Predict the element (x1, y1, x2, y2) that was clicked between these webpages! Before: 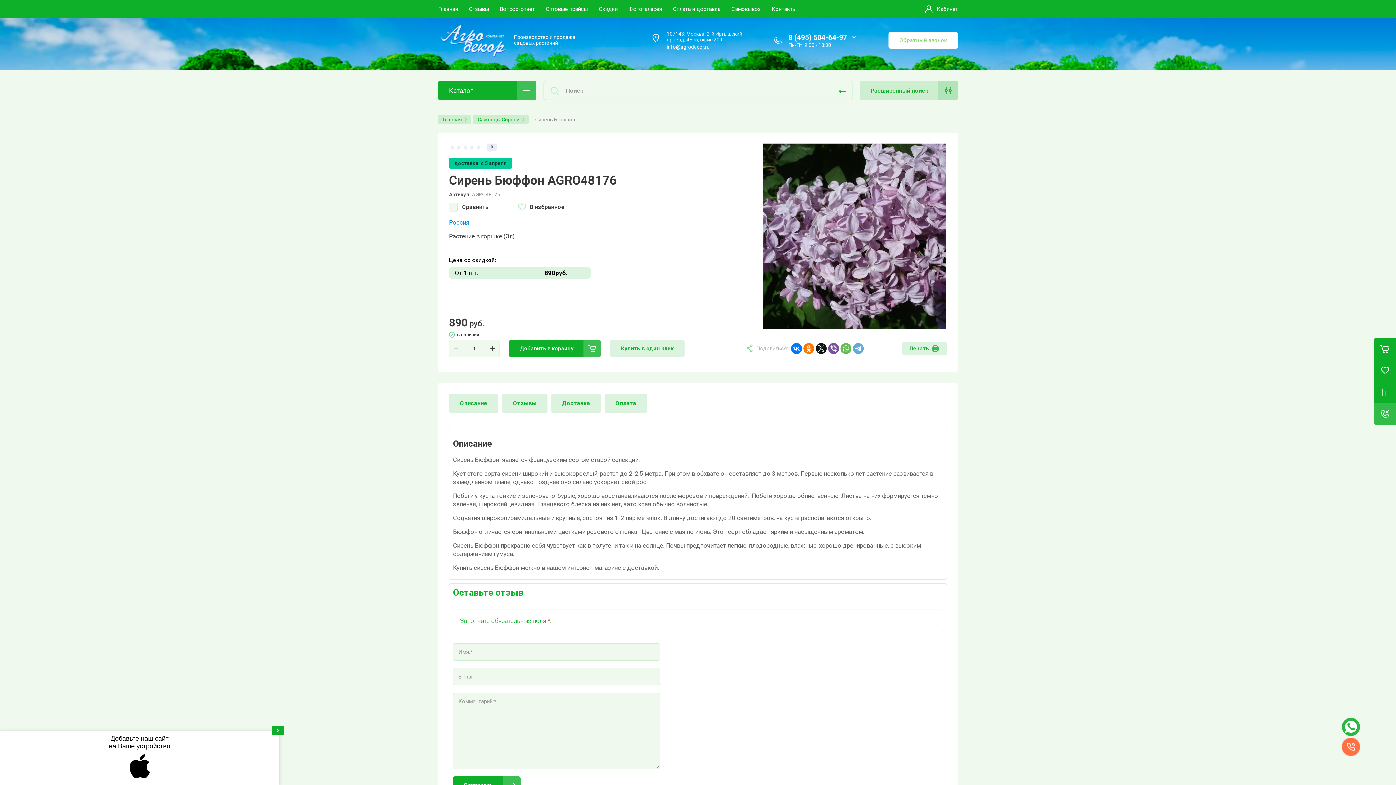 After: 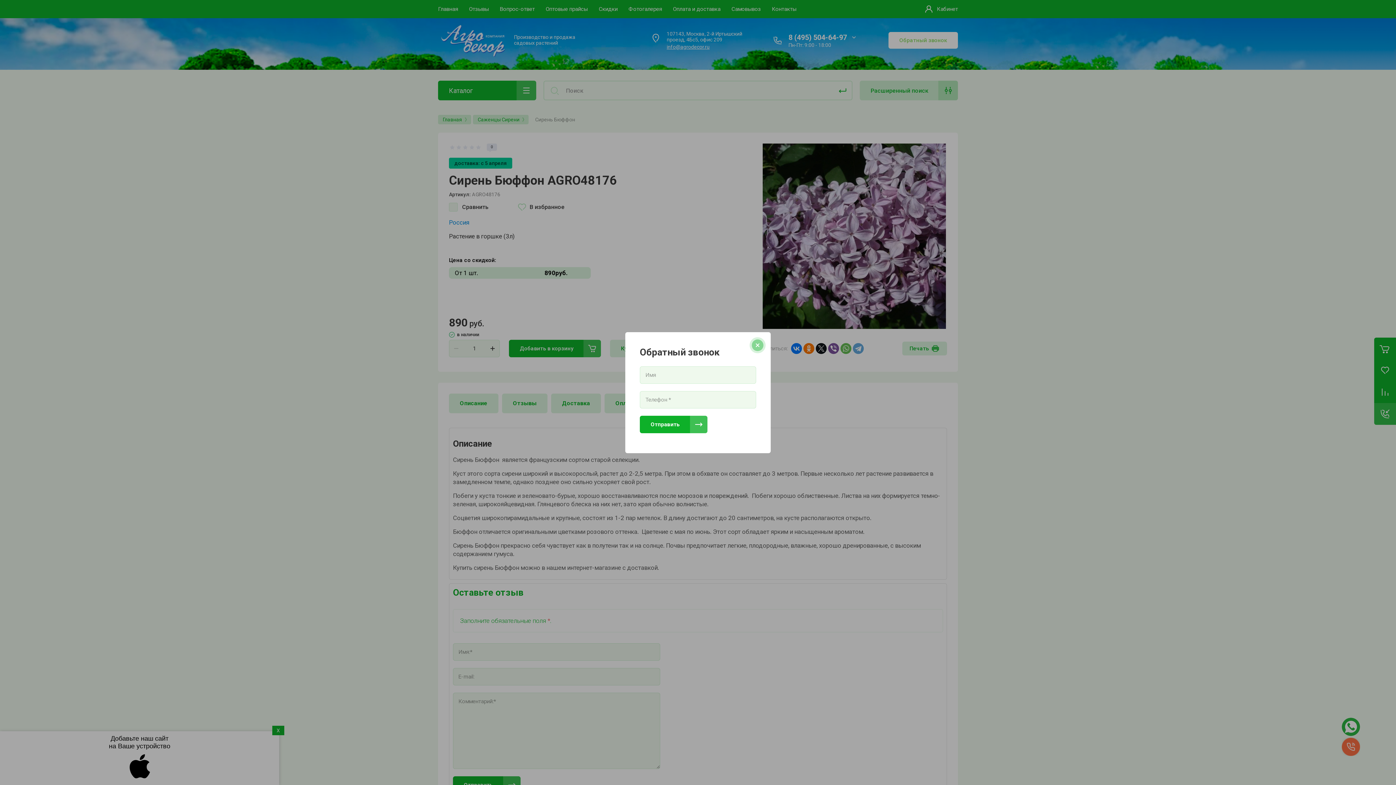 Action: bbox: (888, 32, 958, 48) label: Обратный звонок